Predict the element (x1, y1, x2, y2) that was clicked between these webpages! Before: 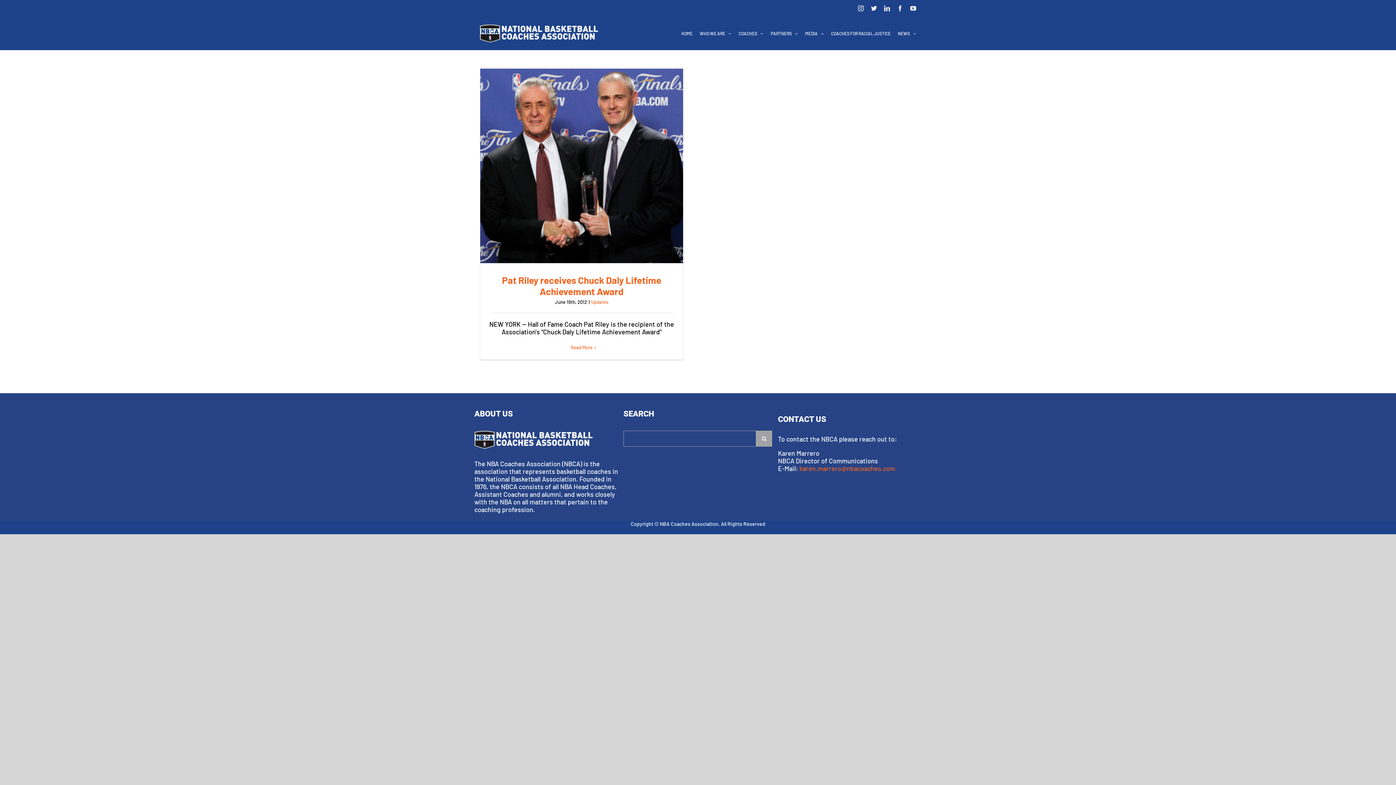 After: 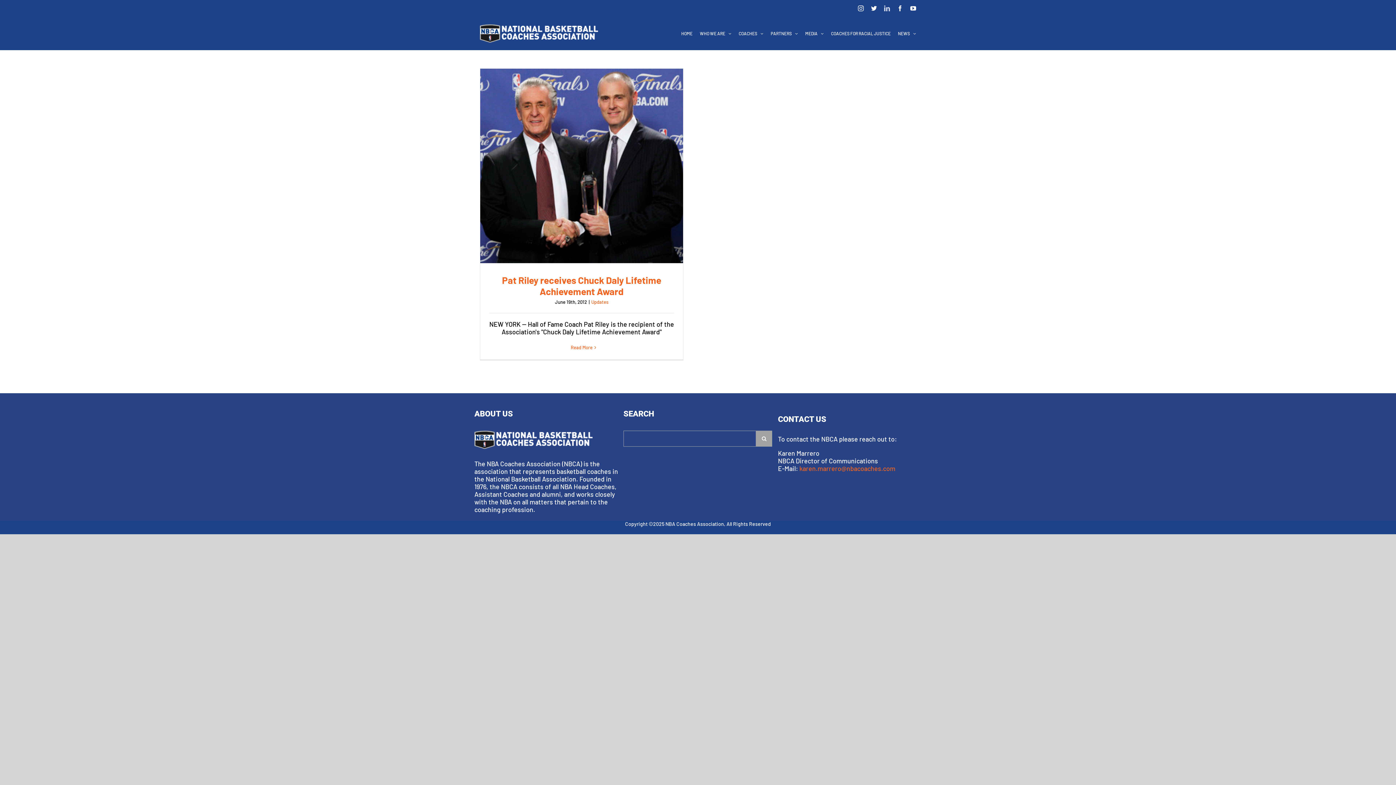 Action: bbox: (884, 5, 890, 11) label: LinkedIn